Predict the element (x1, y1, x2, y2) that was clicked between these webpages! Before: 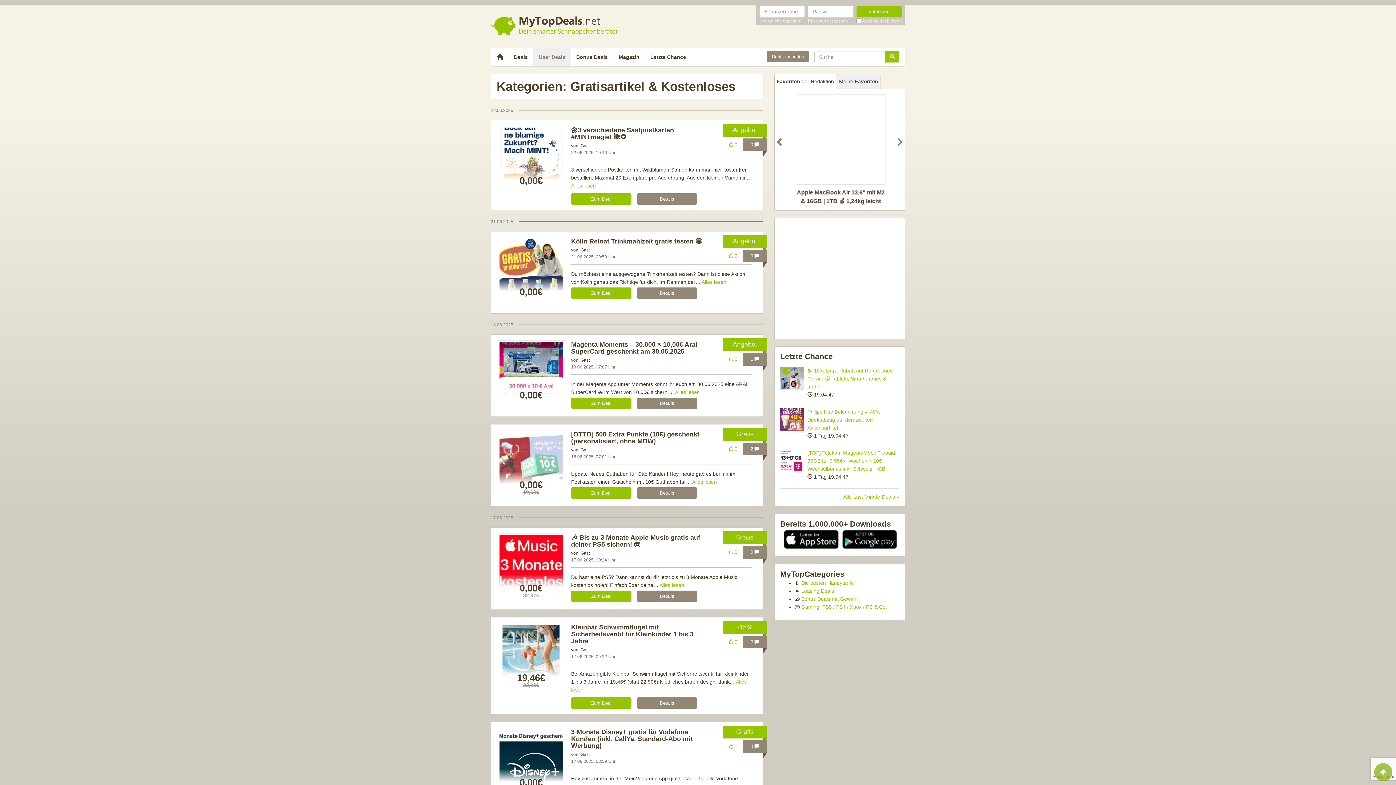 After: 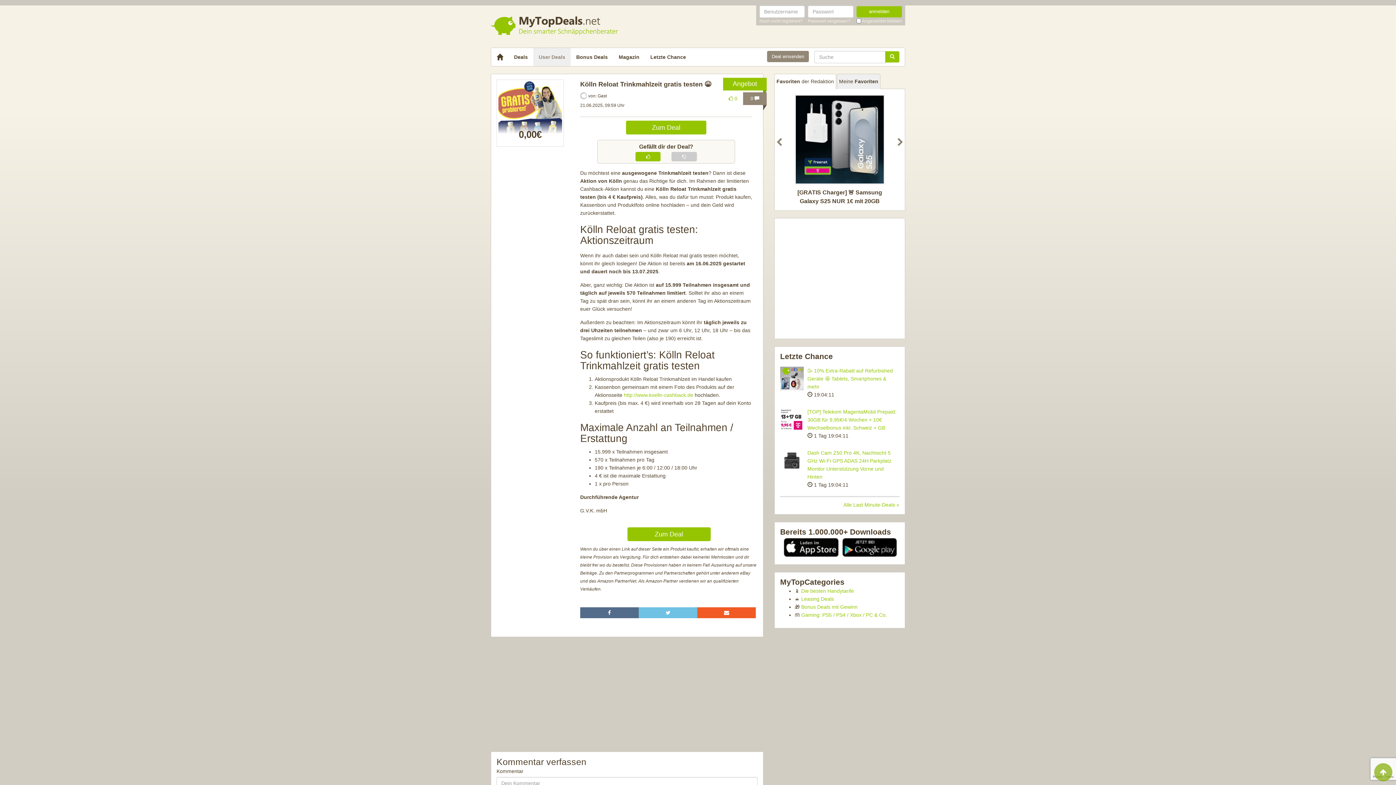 Action: bbox: (637, 287, 697, 298) label: Details